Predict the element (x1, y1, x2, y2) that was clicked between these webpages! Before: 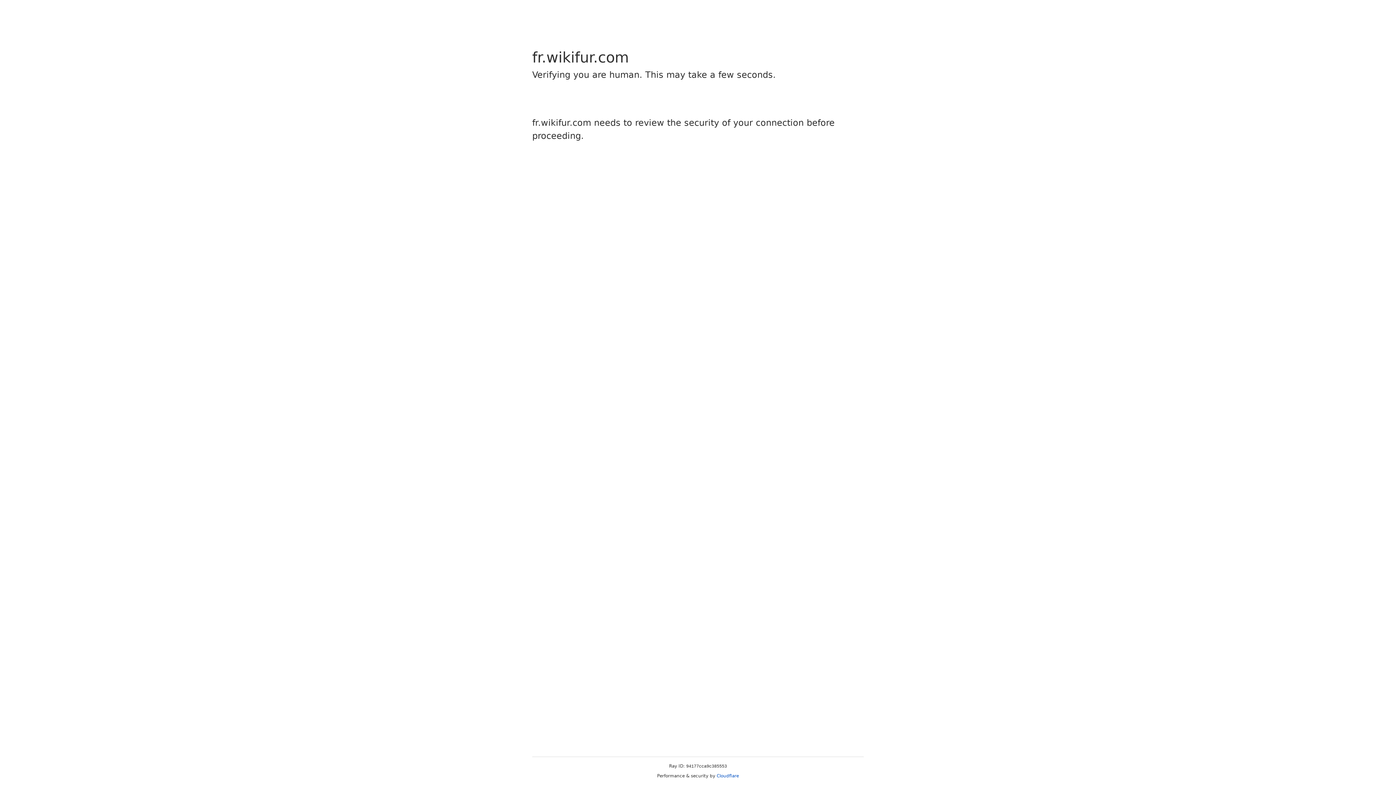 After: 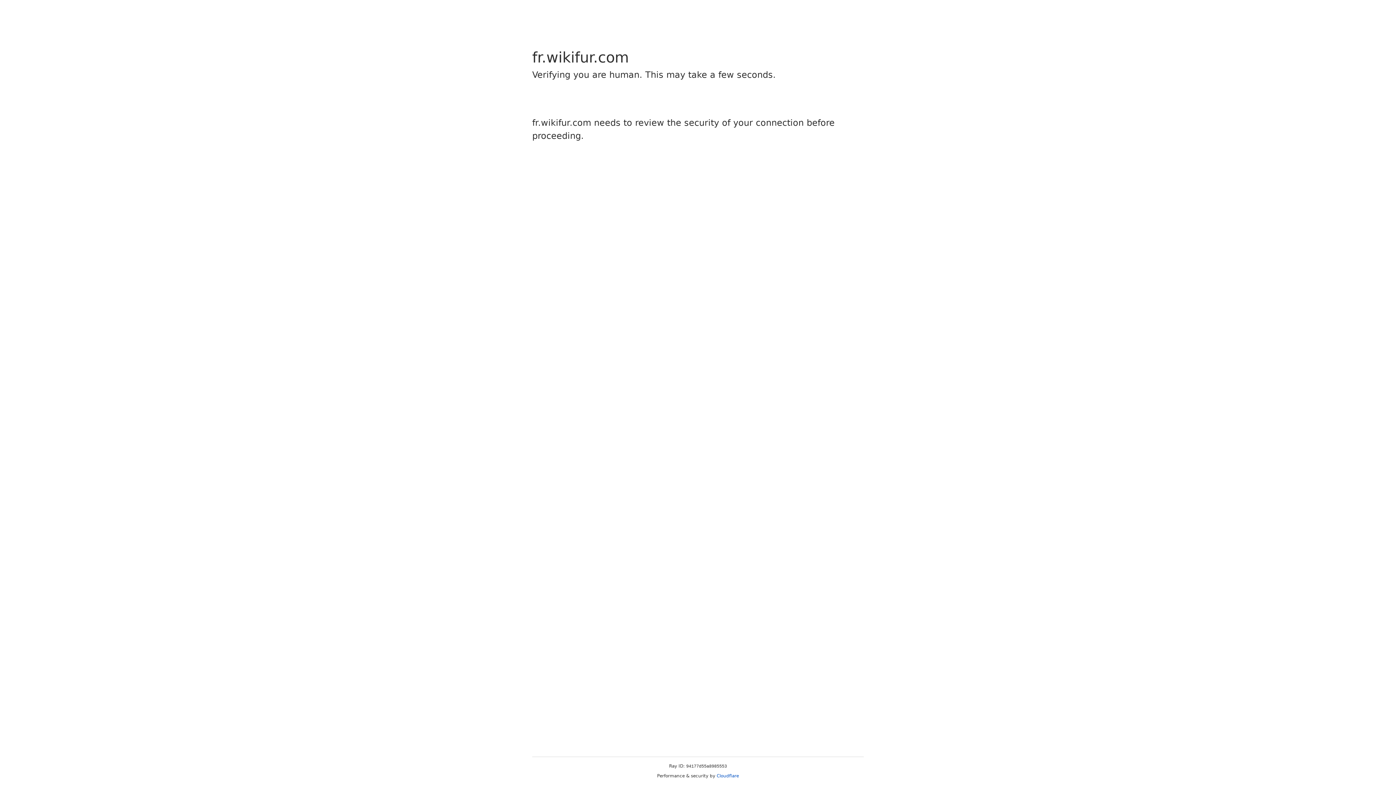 Action: bbox: (716, 773, 739, 778) label: Cloudflare